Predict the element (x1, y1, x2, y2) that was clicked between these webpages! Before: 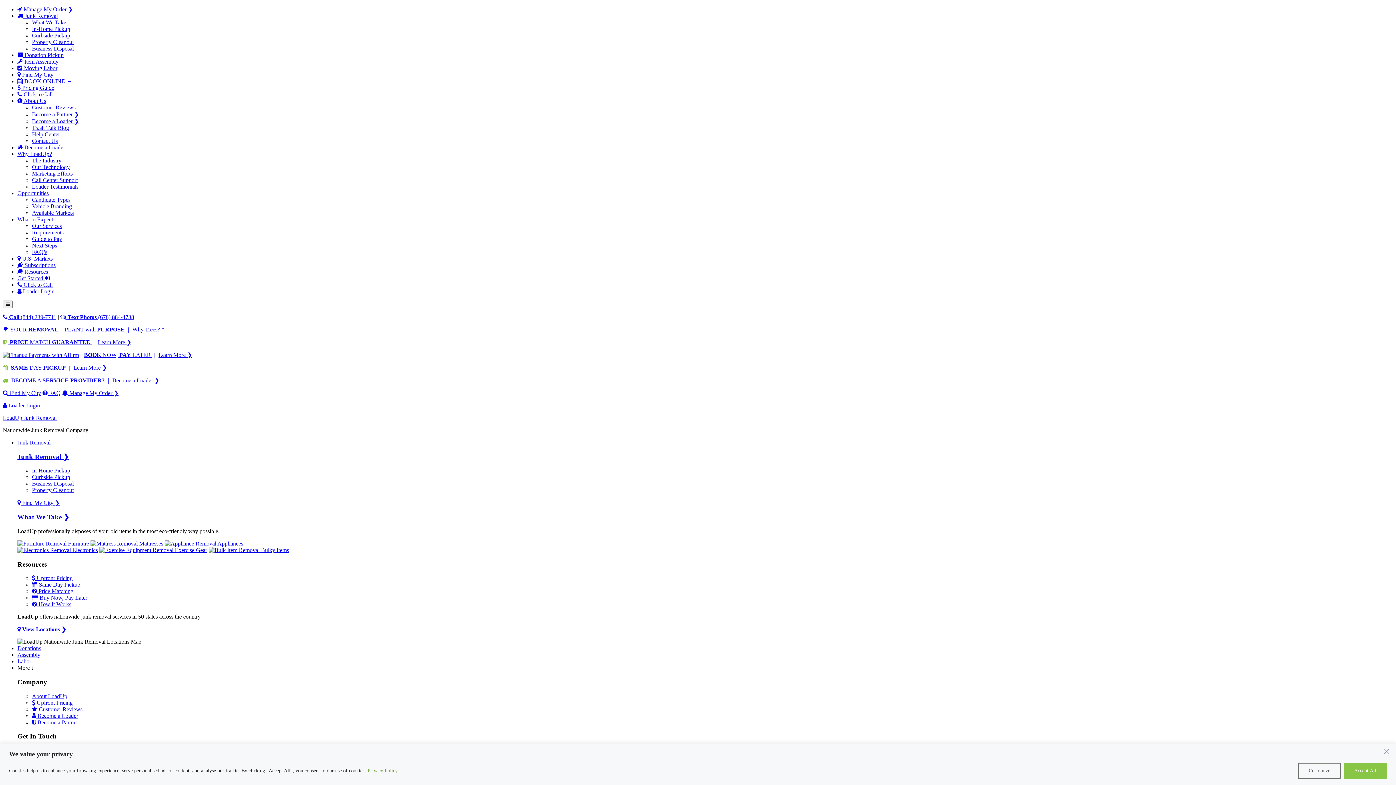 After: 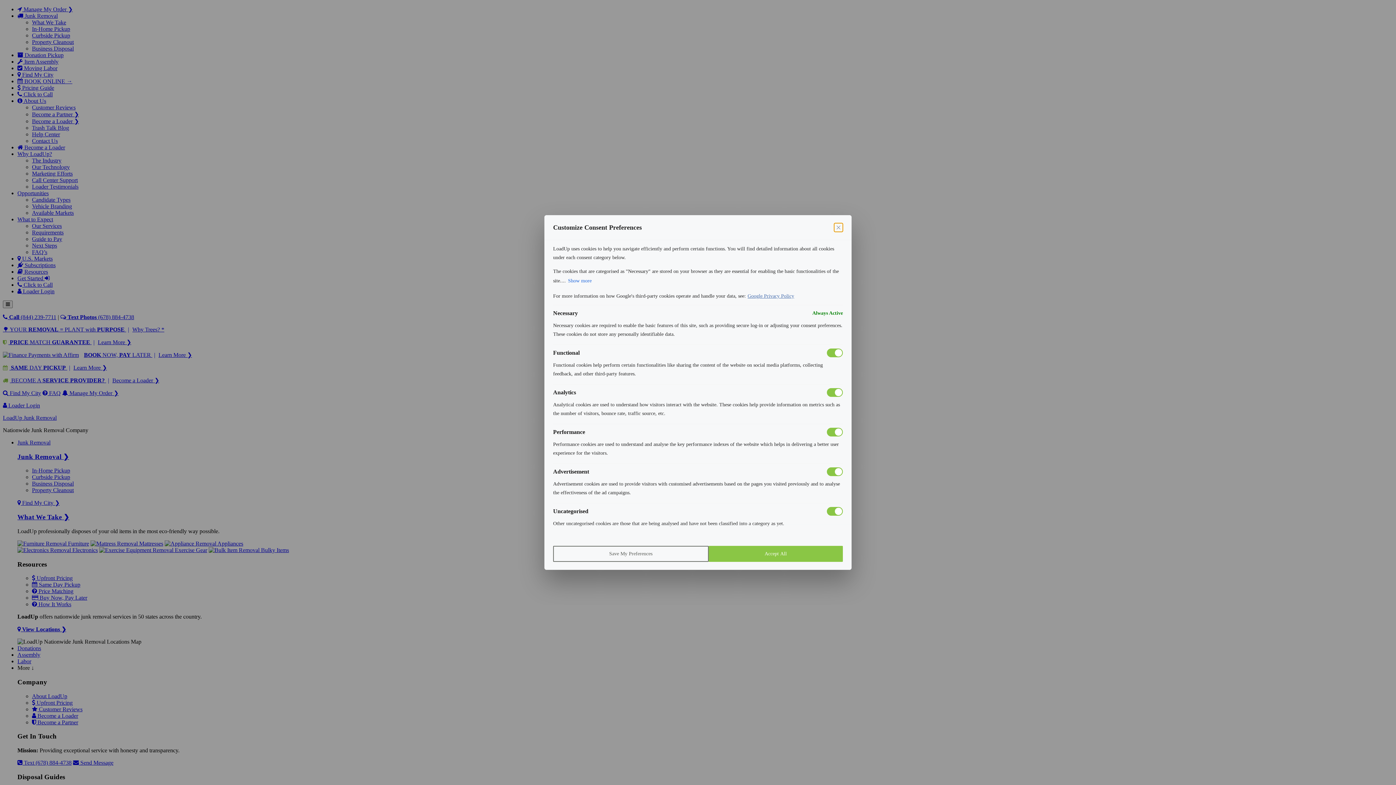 Action: bbox: (1298, 763, 1341, 779) label: Customize